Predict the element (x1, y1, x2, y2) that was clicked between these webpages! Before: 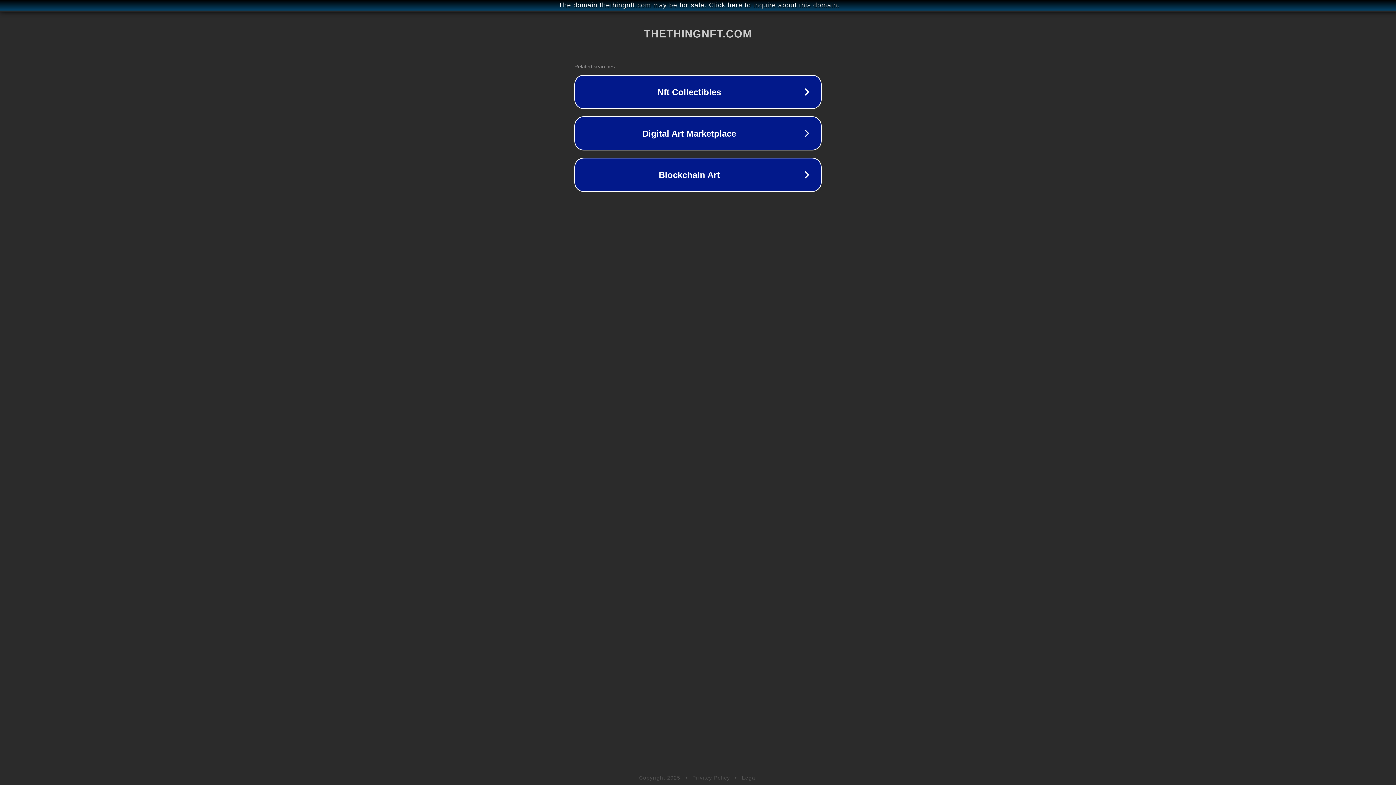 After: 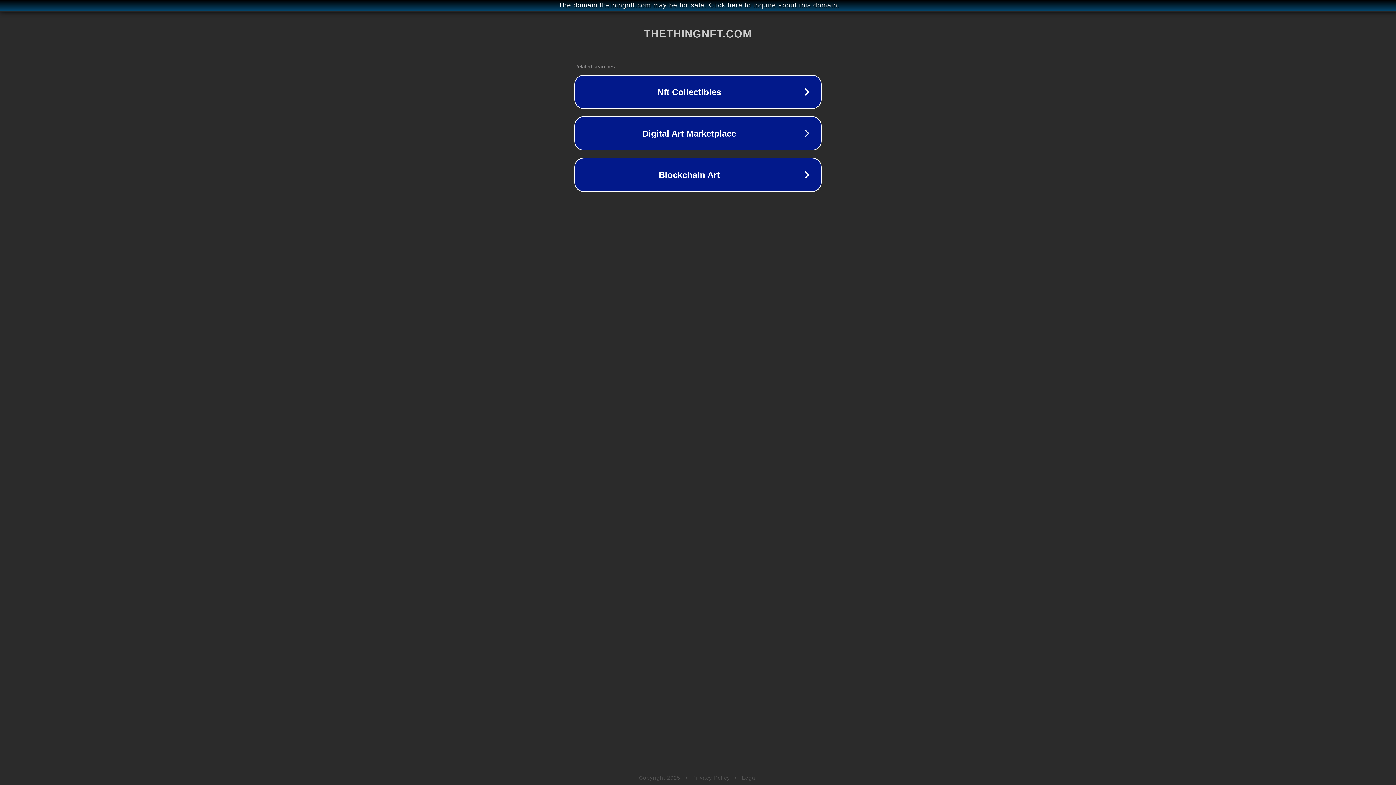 Action: label: Legal bbox: (742, 775, 757, 781)